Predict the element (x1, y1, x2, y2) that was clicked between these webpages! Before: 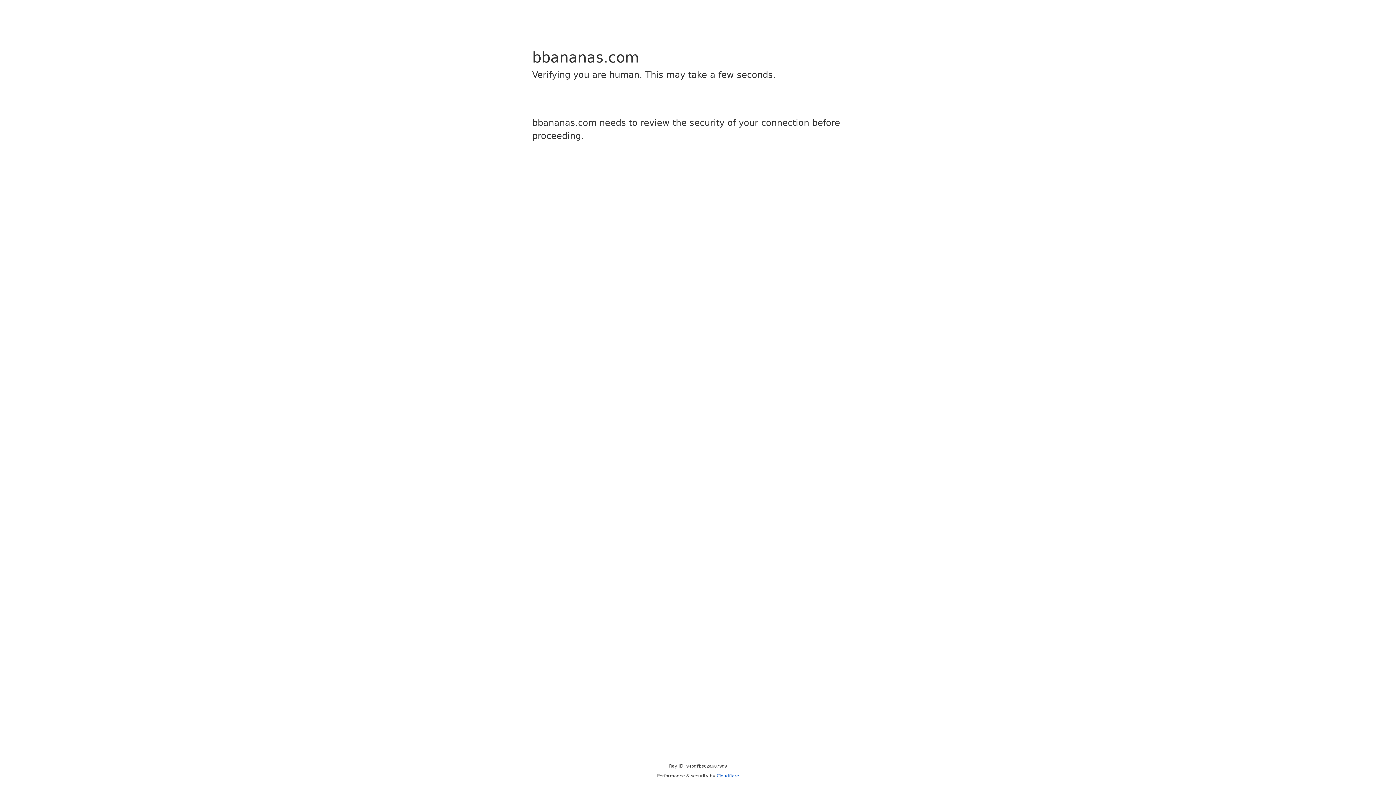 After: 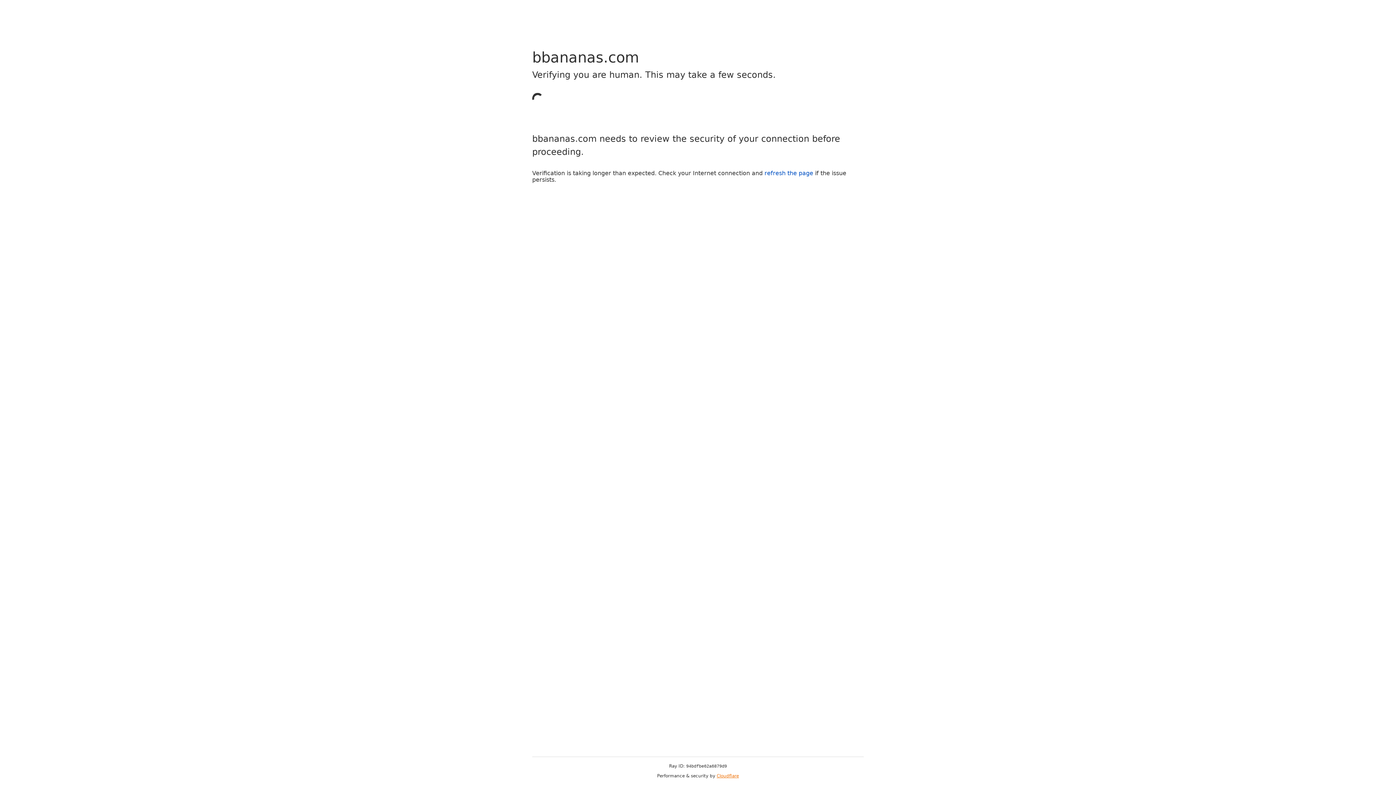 Action: label: Cloudflare bbox: (716, 773, 739, 778)